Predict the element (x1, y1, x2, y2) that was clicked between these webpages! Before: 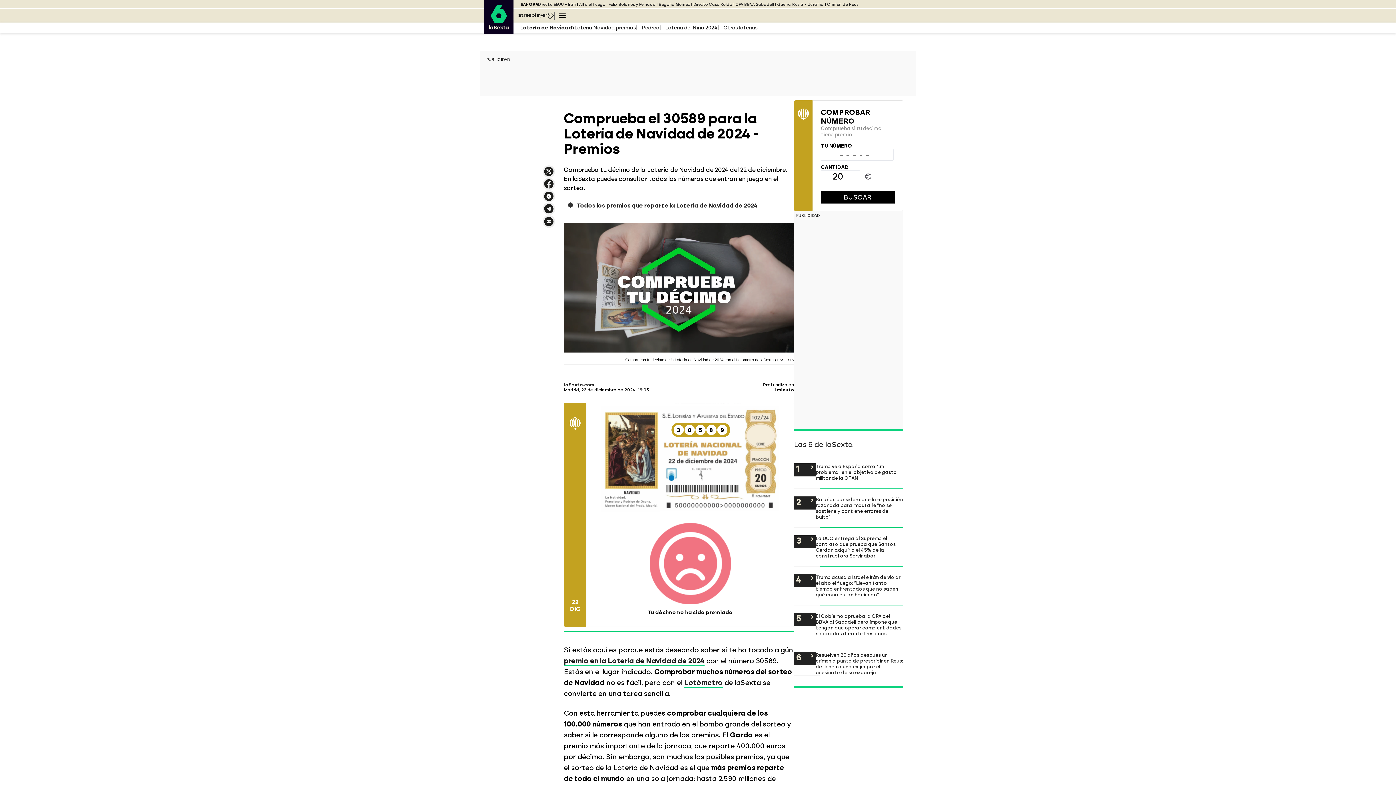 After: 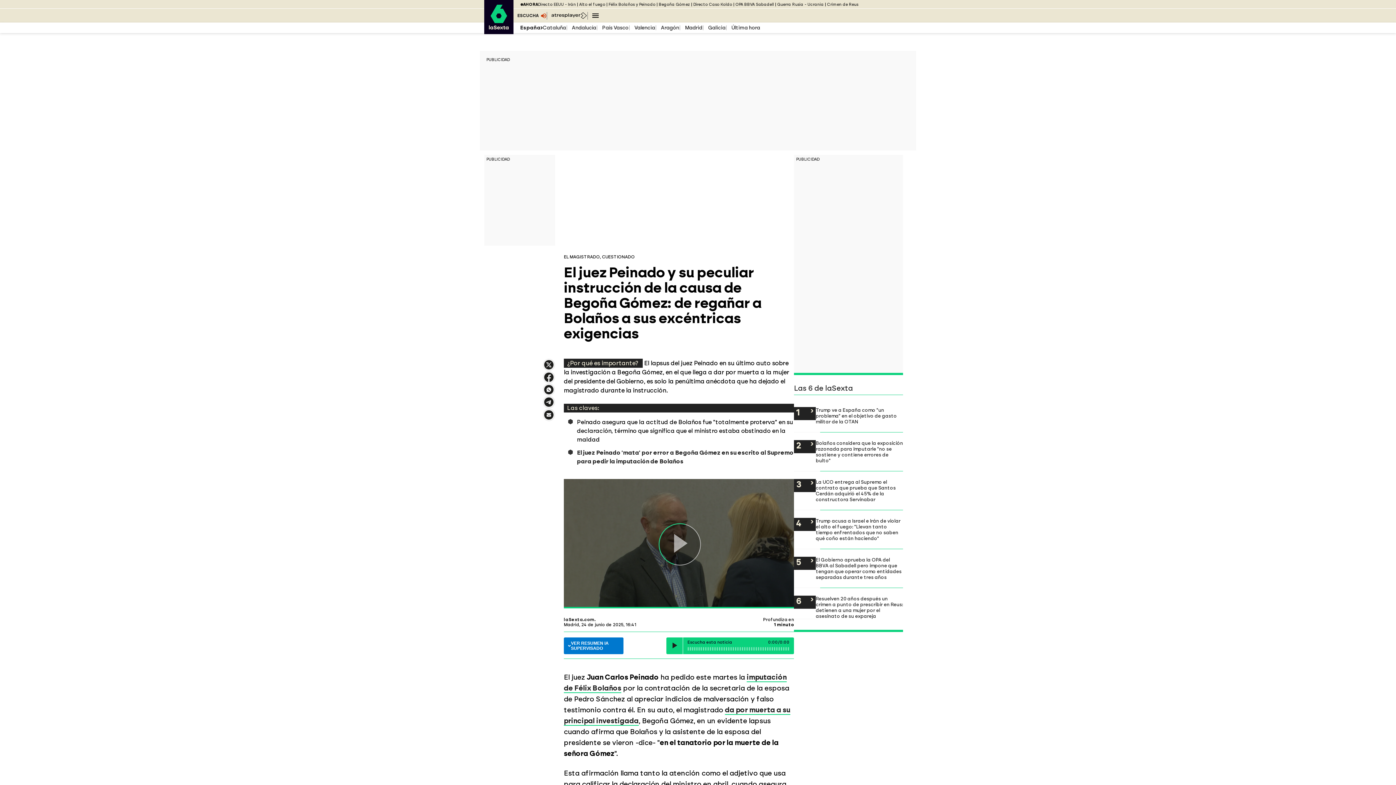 Action: bbox: (608, 2, 655, 6) label: Félix Bolaños y Peinado